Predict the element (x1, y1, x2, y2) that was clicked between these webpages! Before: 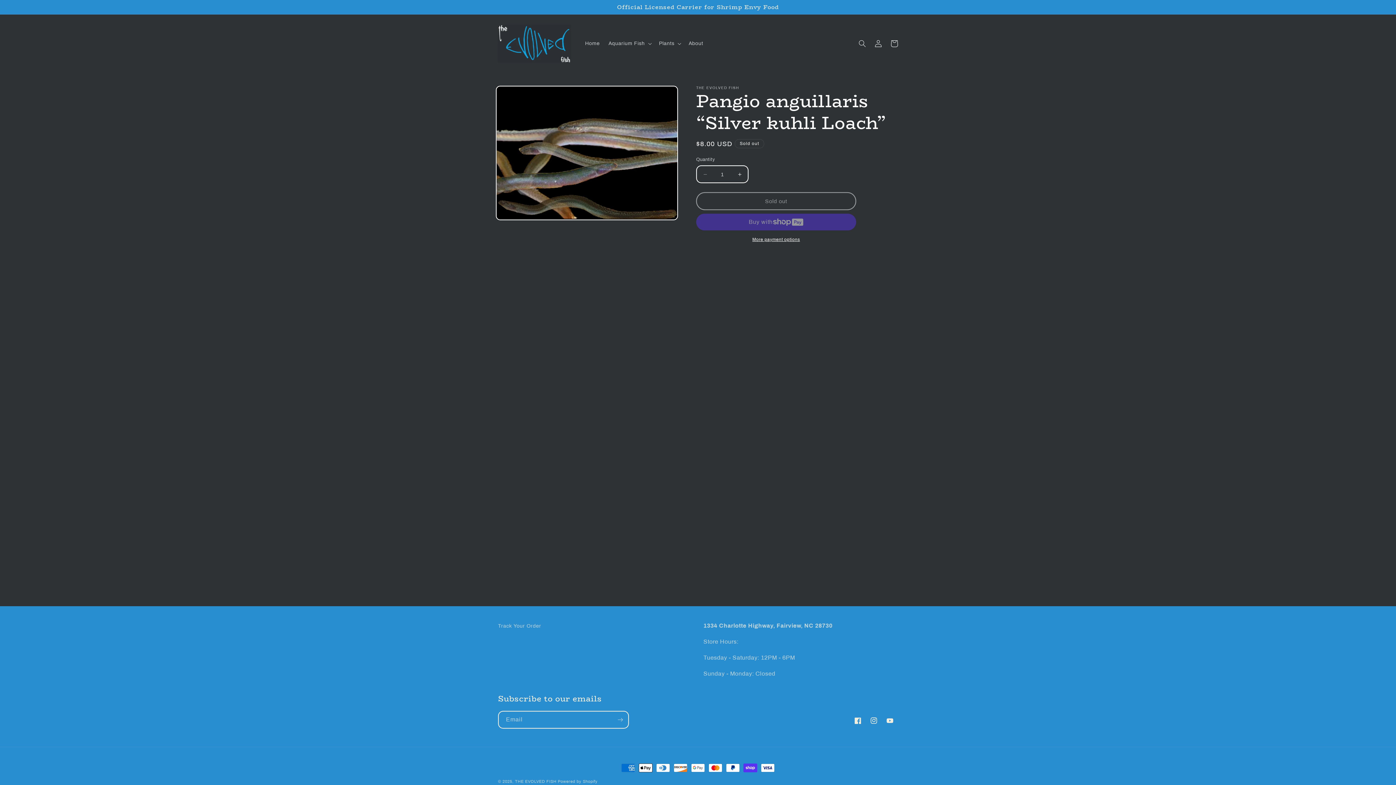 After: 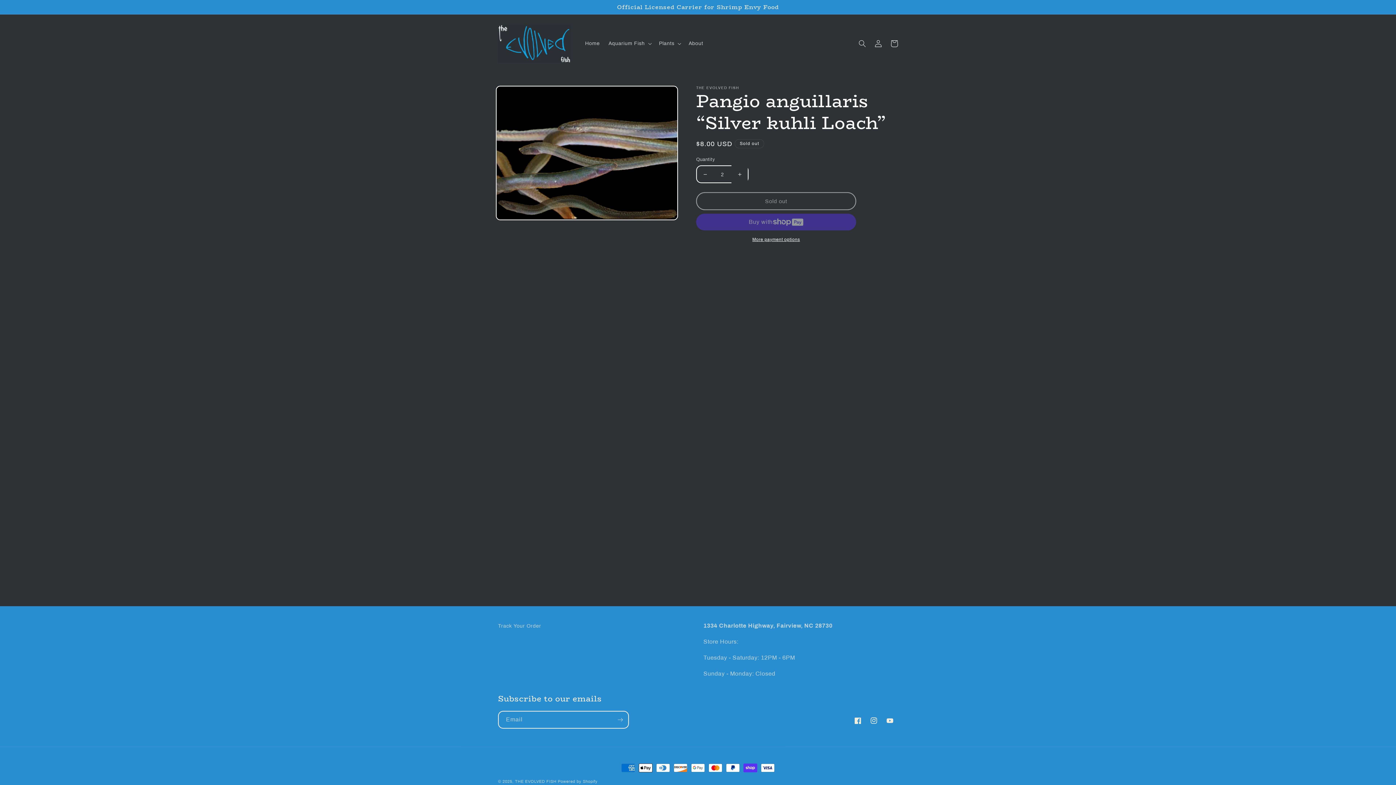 Action: label: Increase quantity for Pangio anguillaris “Silver kuhli Loach” bbox: (731, 165, 748, 183)